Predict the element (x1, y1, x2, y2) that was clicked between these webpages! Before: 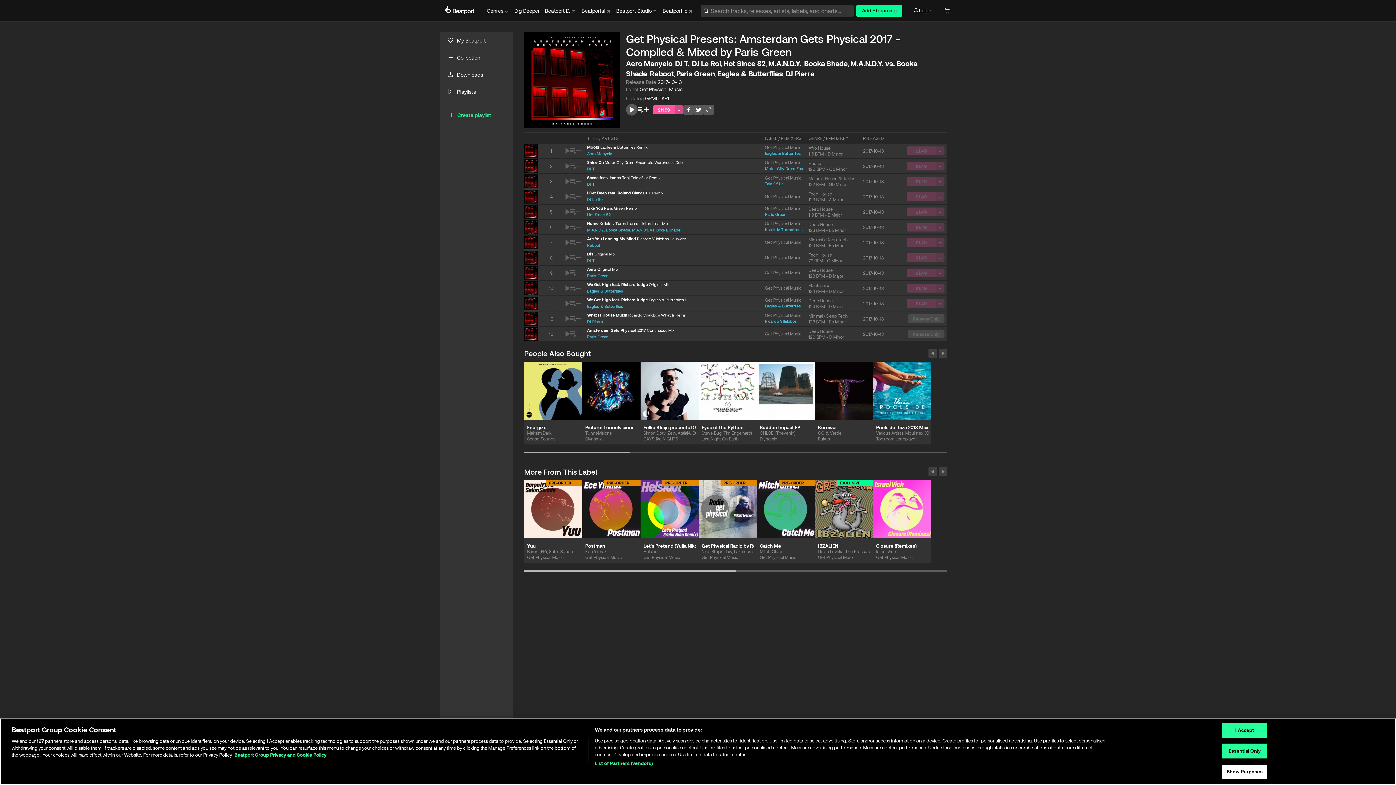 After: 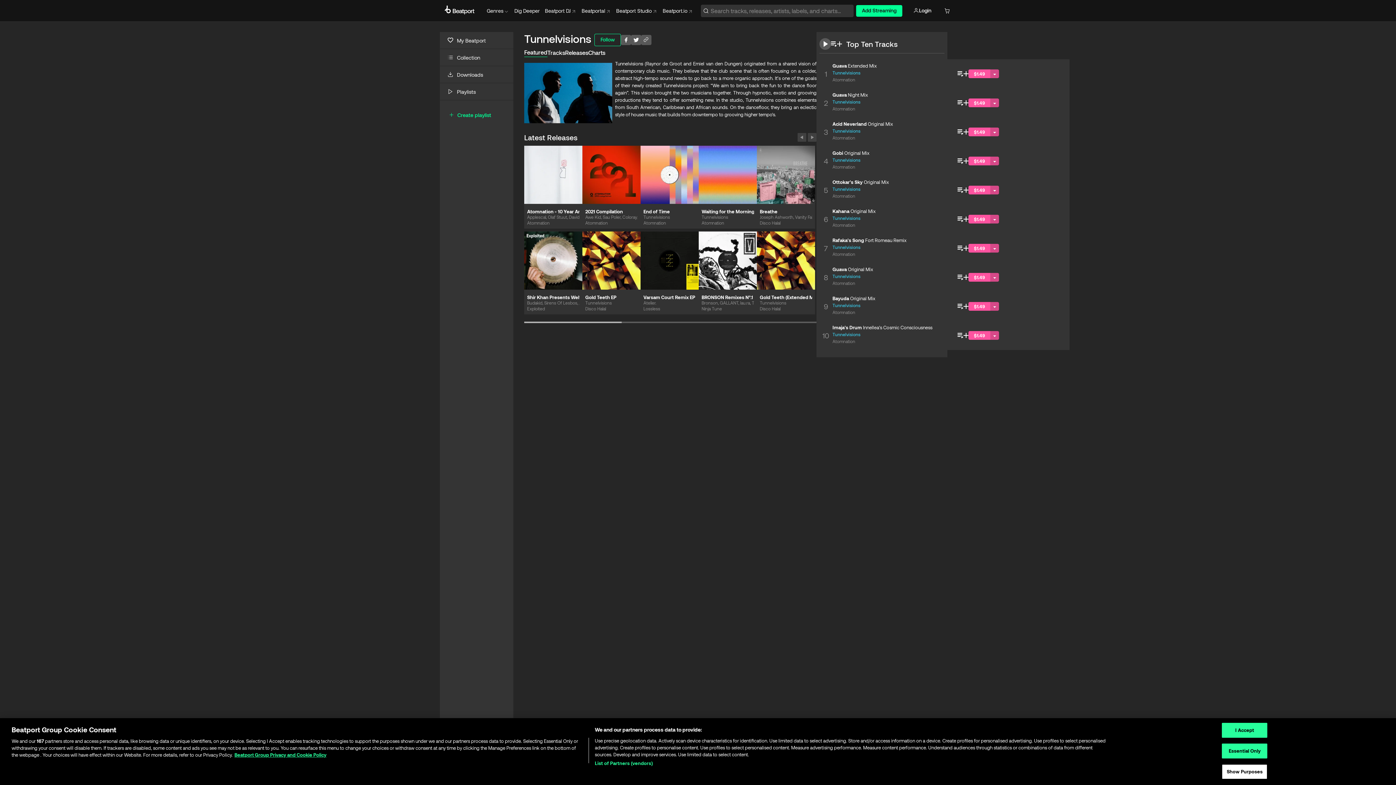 Action: label: Tunnelvisions bbox: (585, 430, 612, 435)